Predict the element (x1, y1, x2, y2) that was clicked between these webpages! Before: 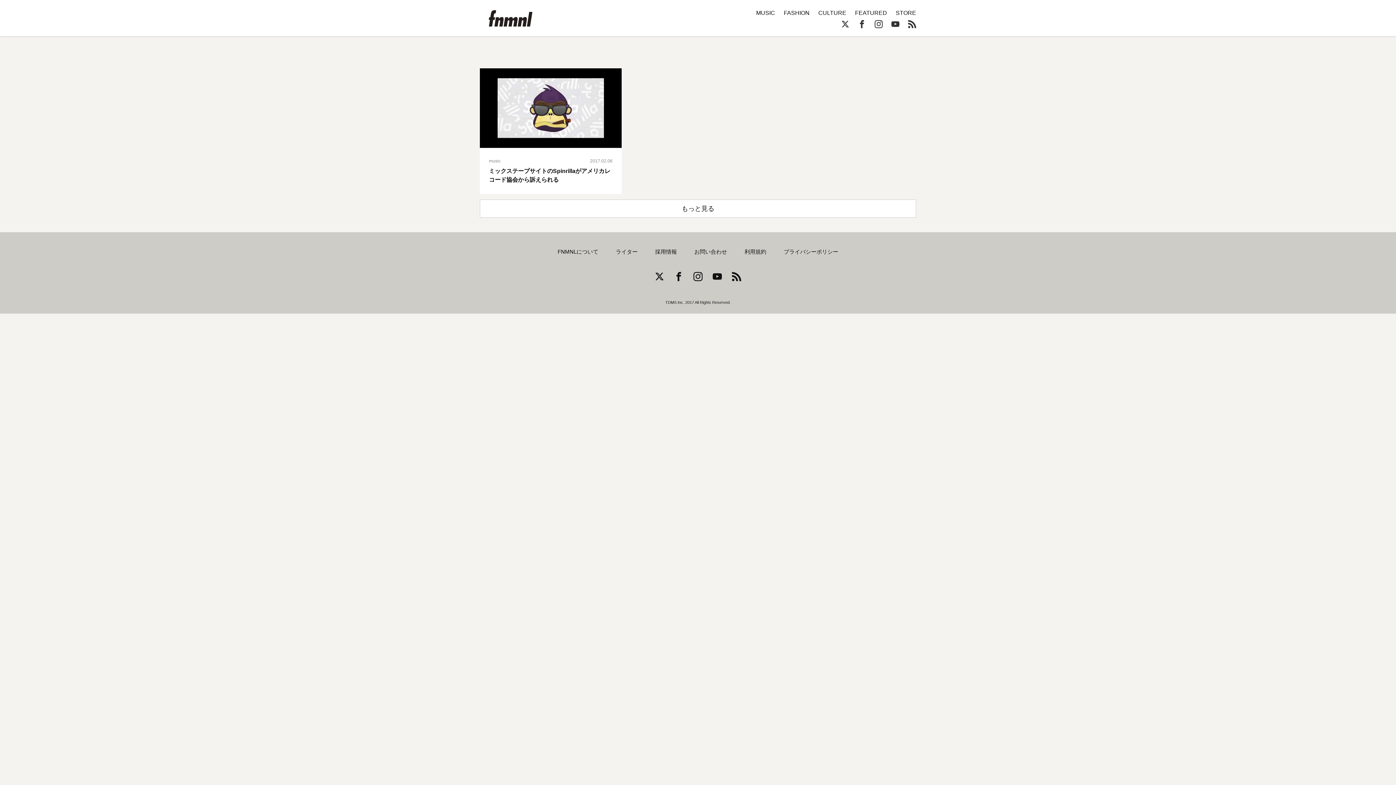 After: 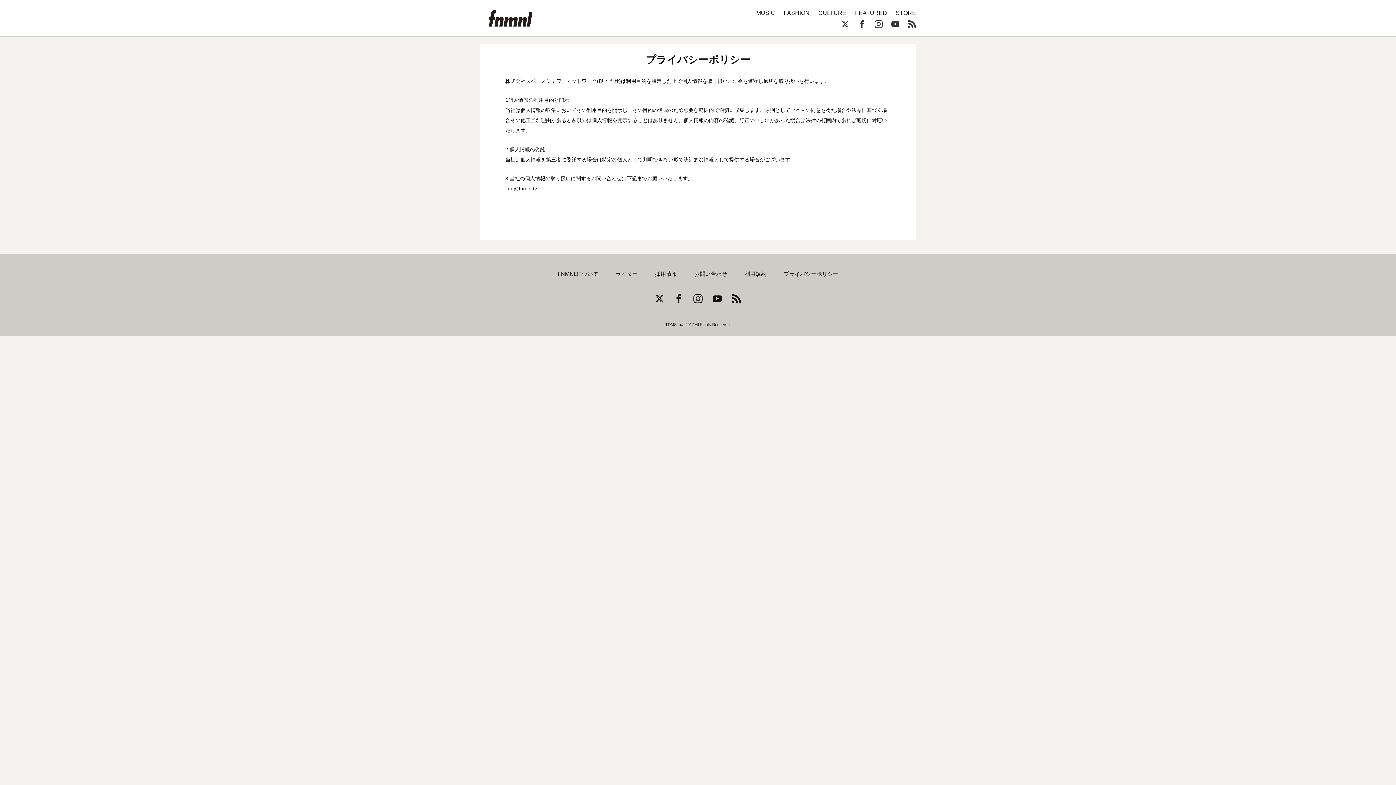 Action: label: プライバシーポリシー bbox: (784, 248, 838, 254)